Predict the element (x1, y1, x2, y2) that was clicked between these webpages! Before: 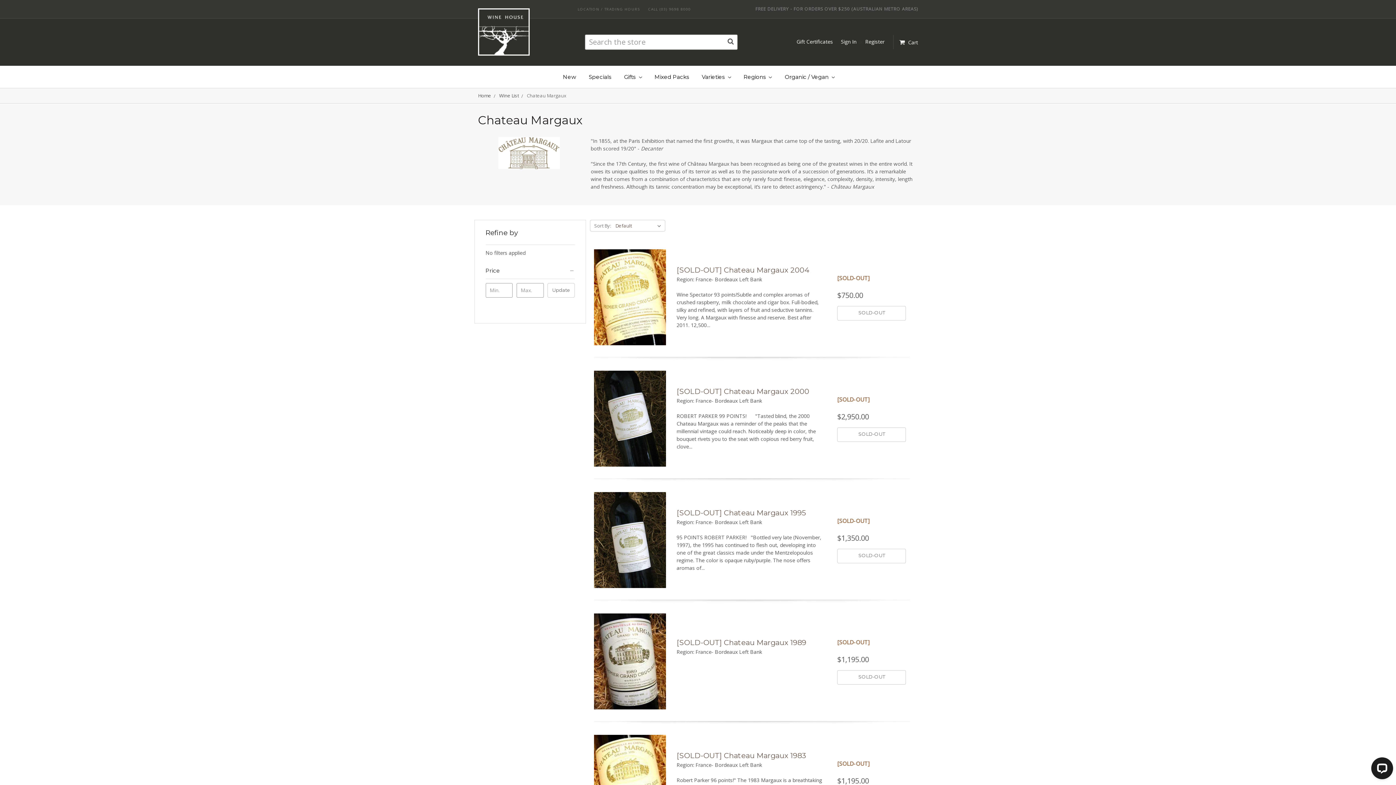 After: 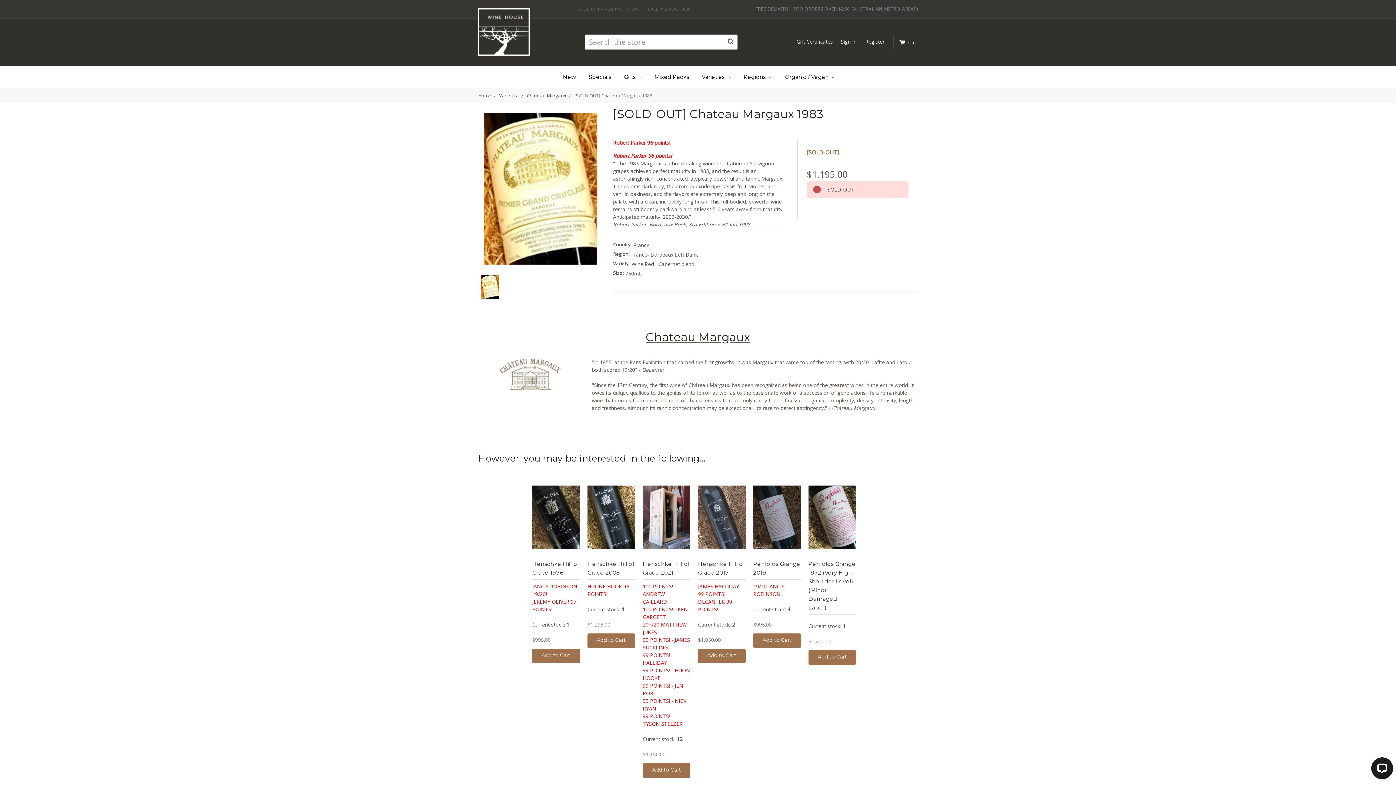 Action: bbox: (594, 779, 666, 786)